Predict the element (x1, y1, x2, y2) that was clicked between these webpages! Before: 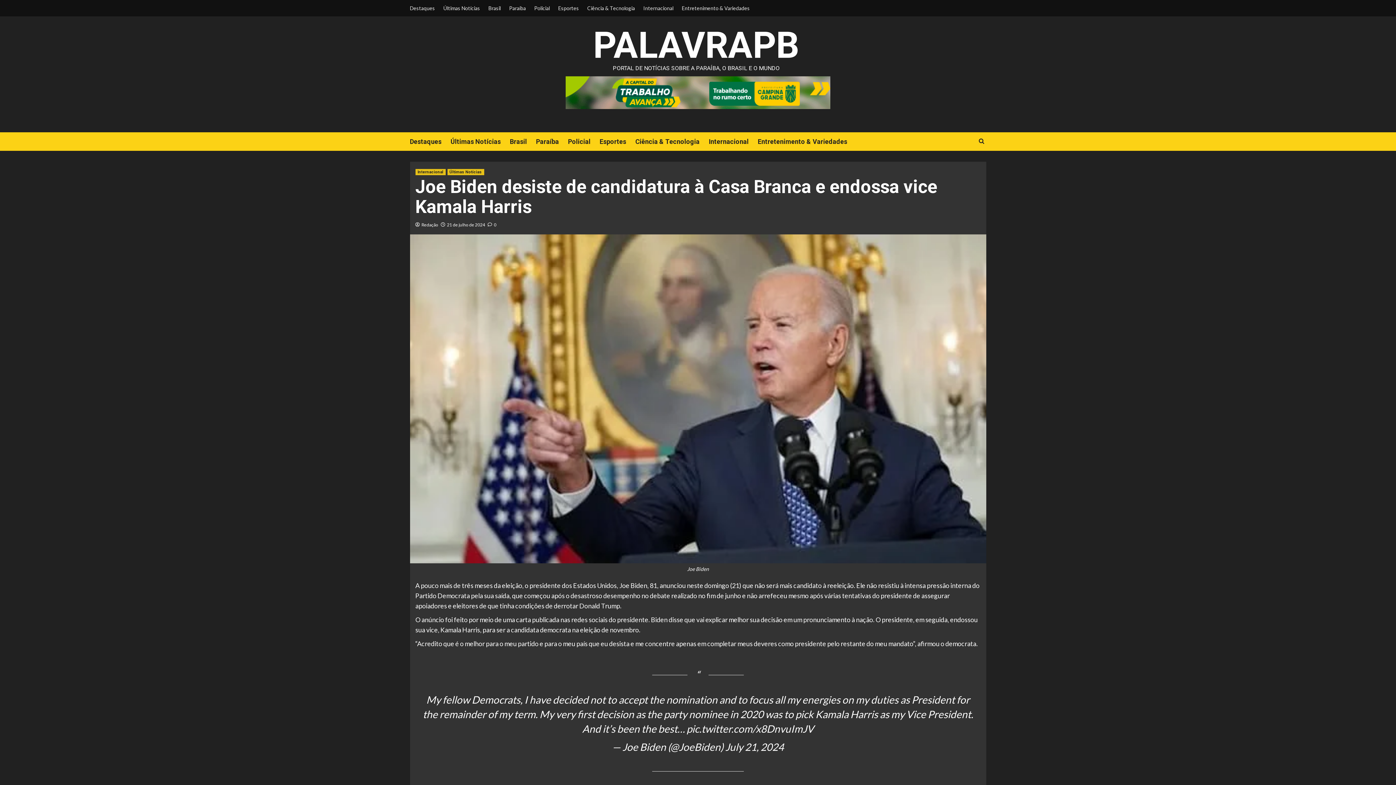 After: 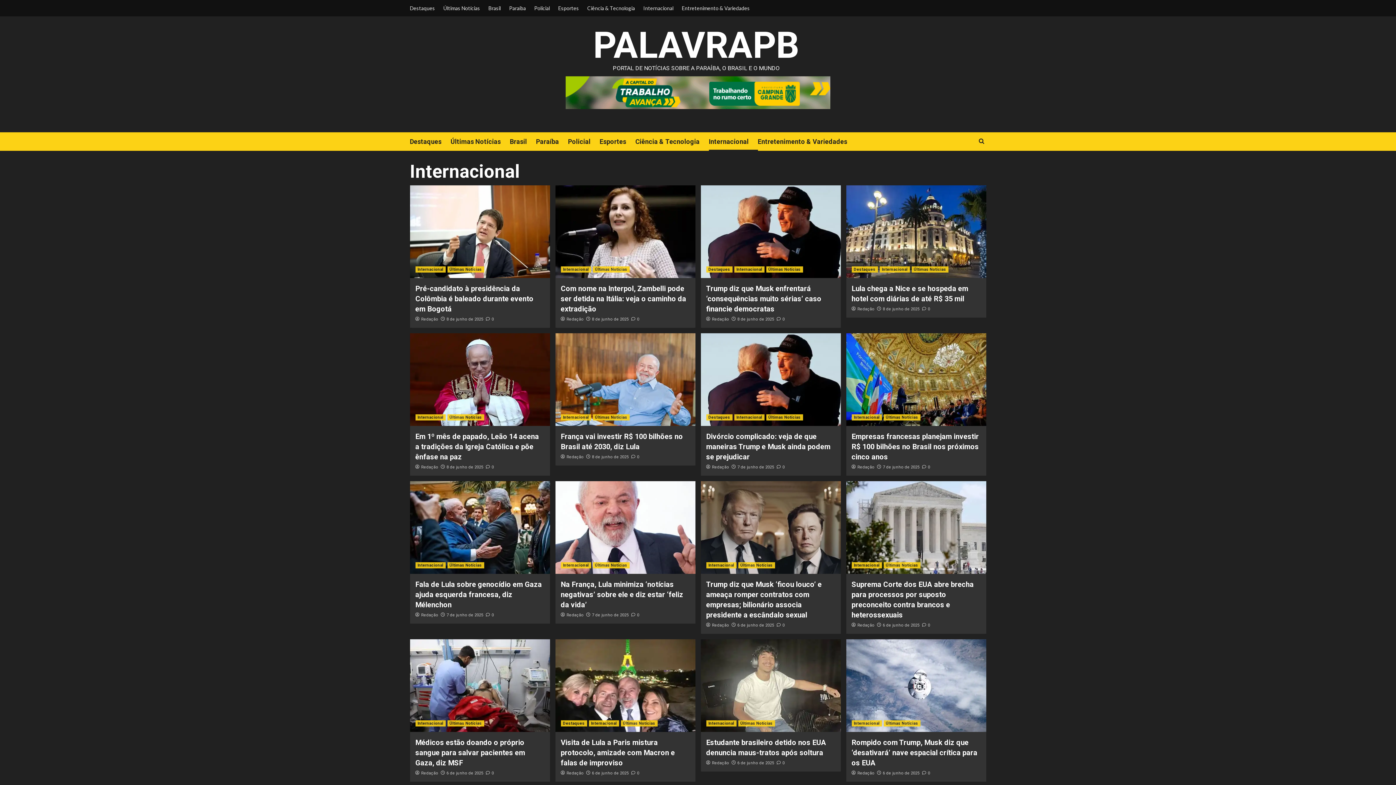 Action: label: View all posts in Internacional bbox: (415, 169, 445, 175)